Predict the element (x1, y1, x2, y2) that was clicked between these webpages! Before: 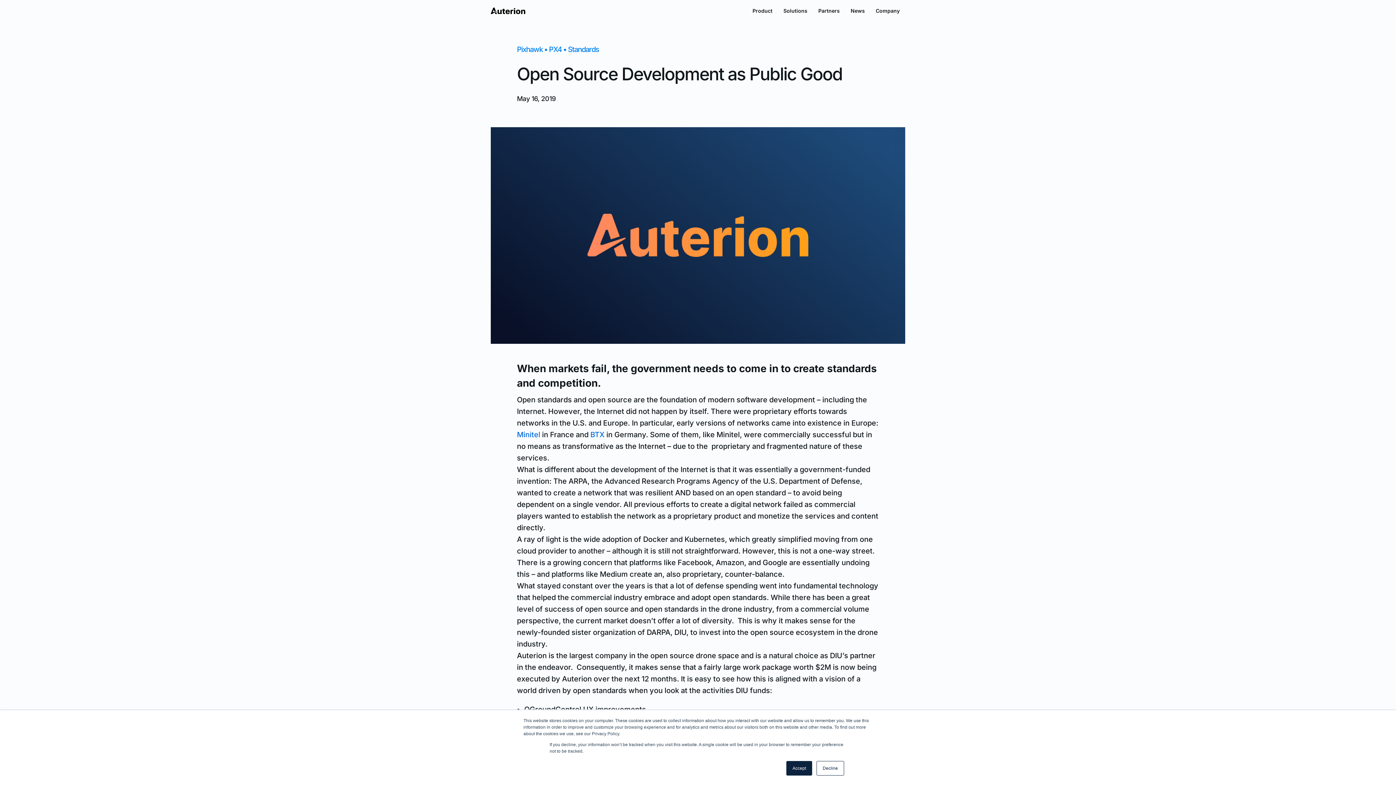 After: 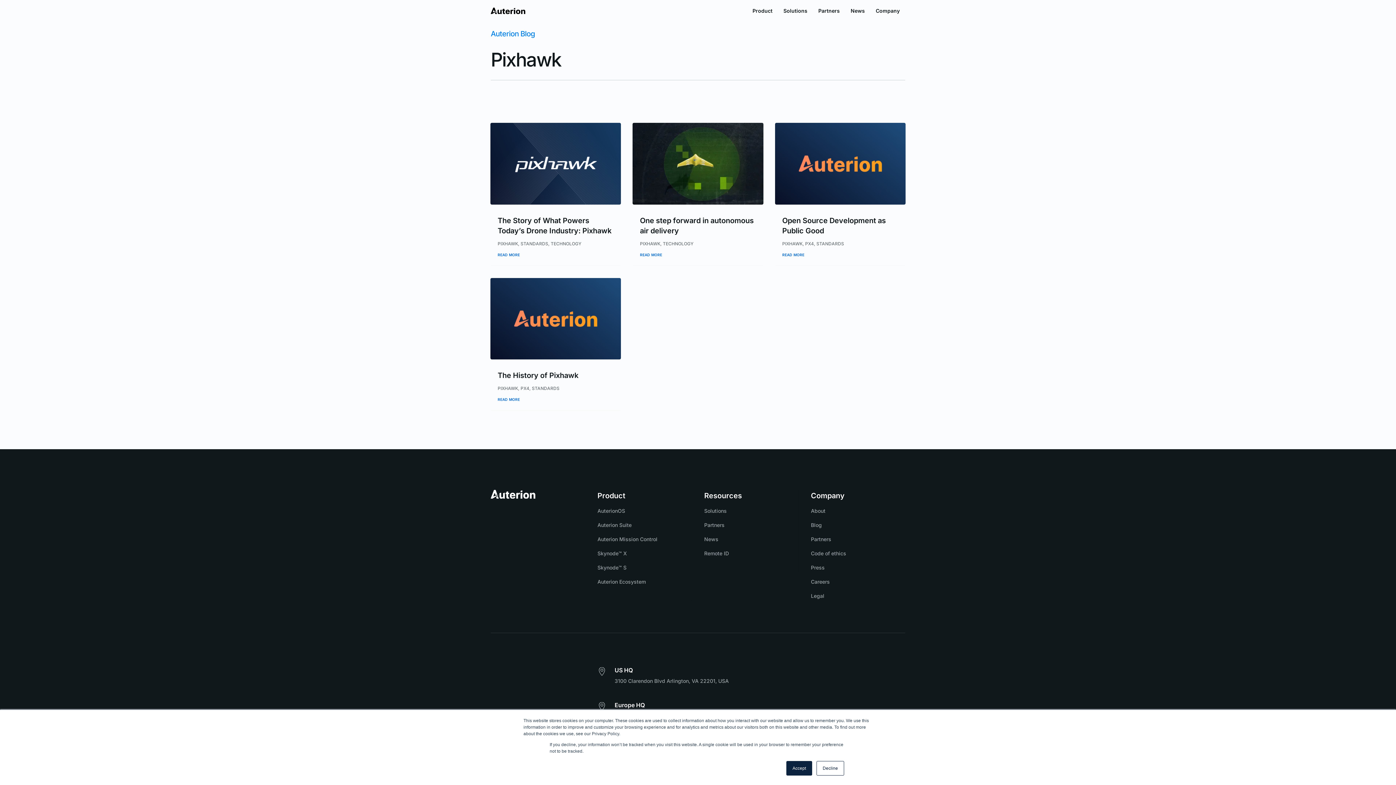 Action: bbox: (517, 45, 542, 53) label: Pixhawk